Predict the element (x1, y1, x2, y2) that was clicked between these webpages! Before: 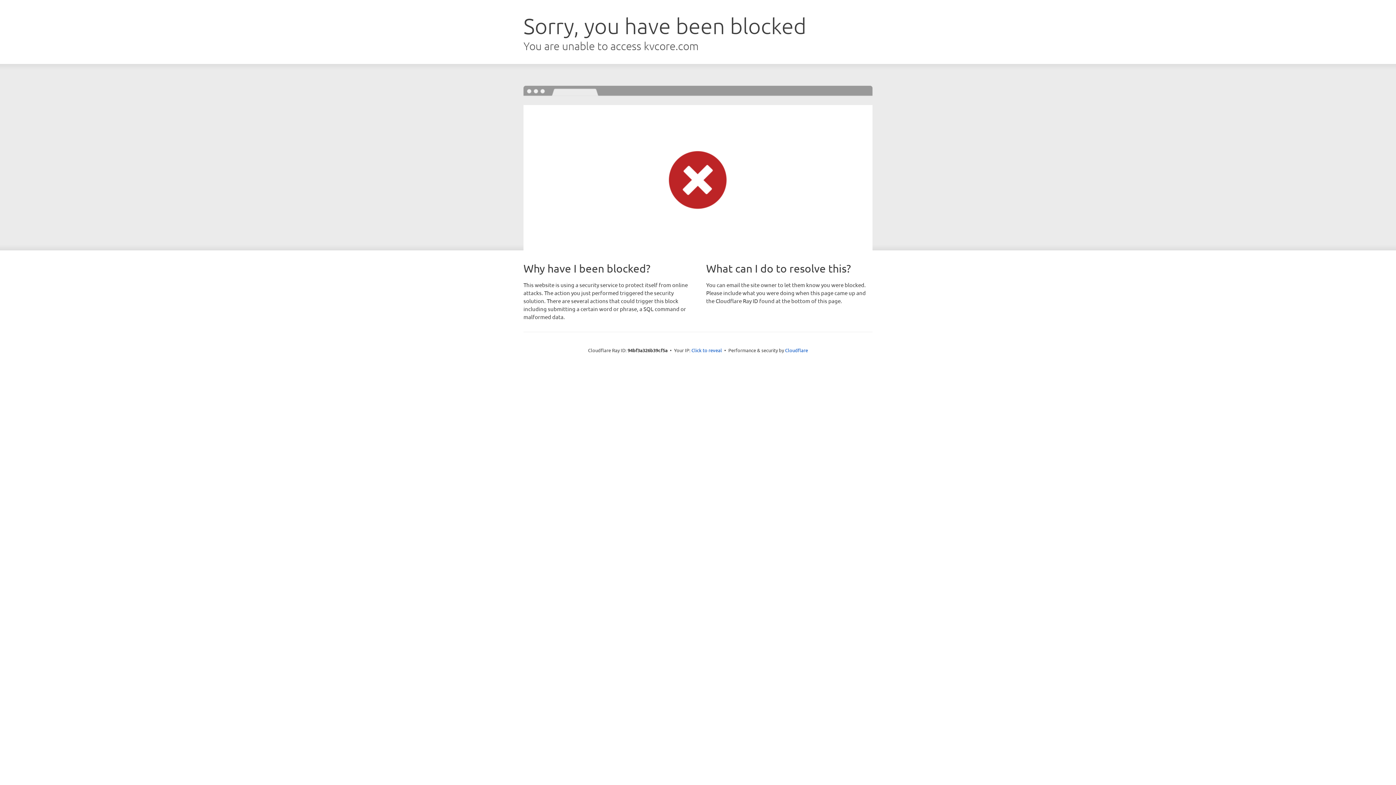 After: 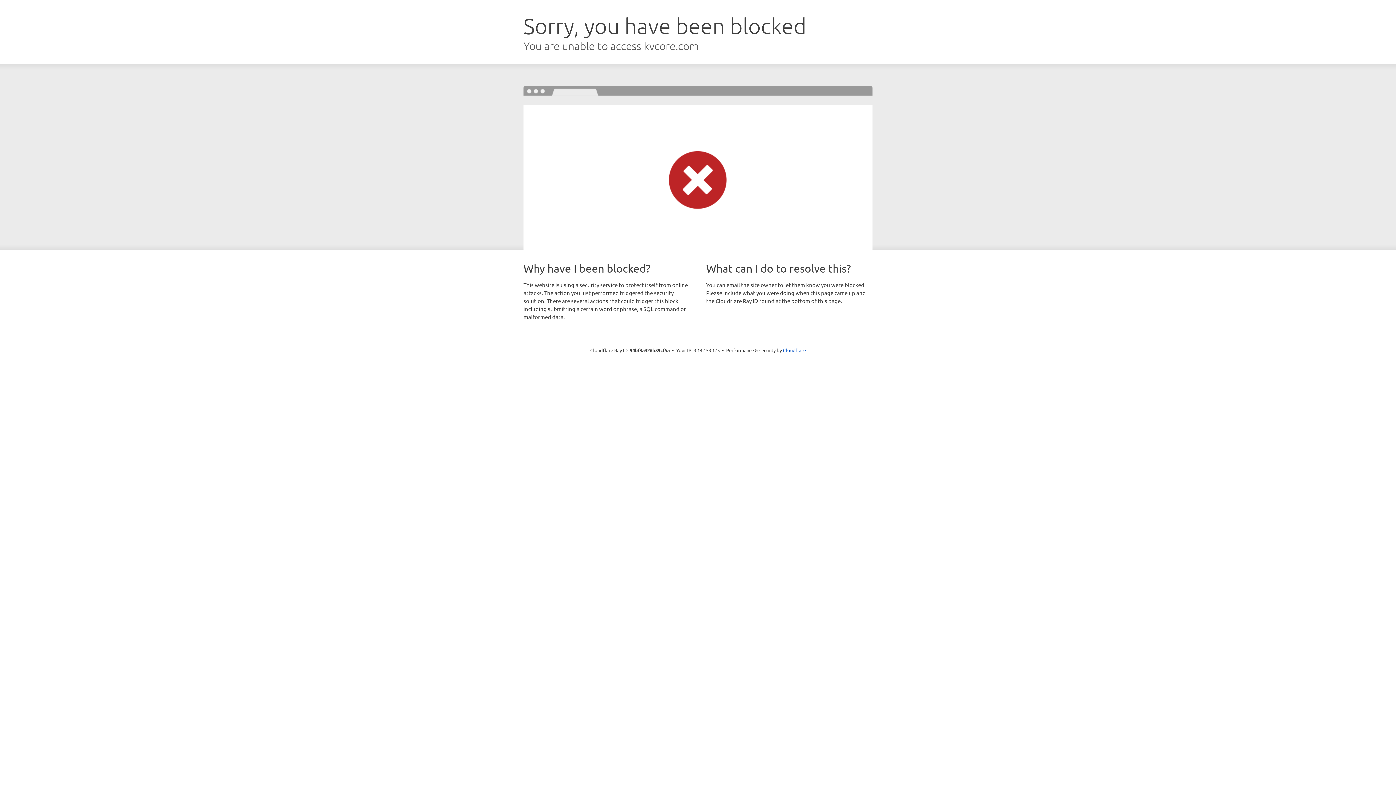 Action: label: Click to reveal bbox: (691, 346, 722, 353)